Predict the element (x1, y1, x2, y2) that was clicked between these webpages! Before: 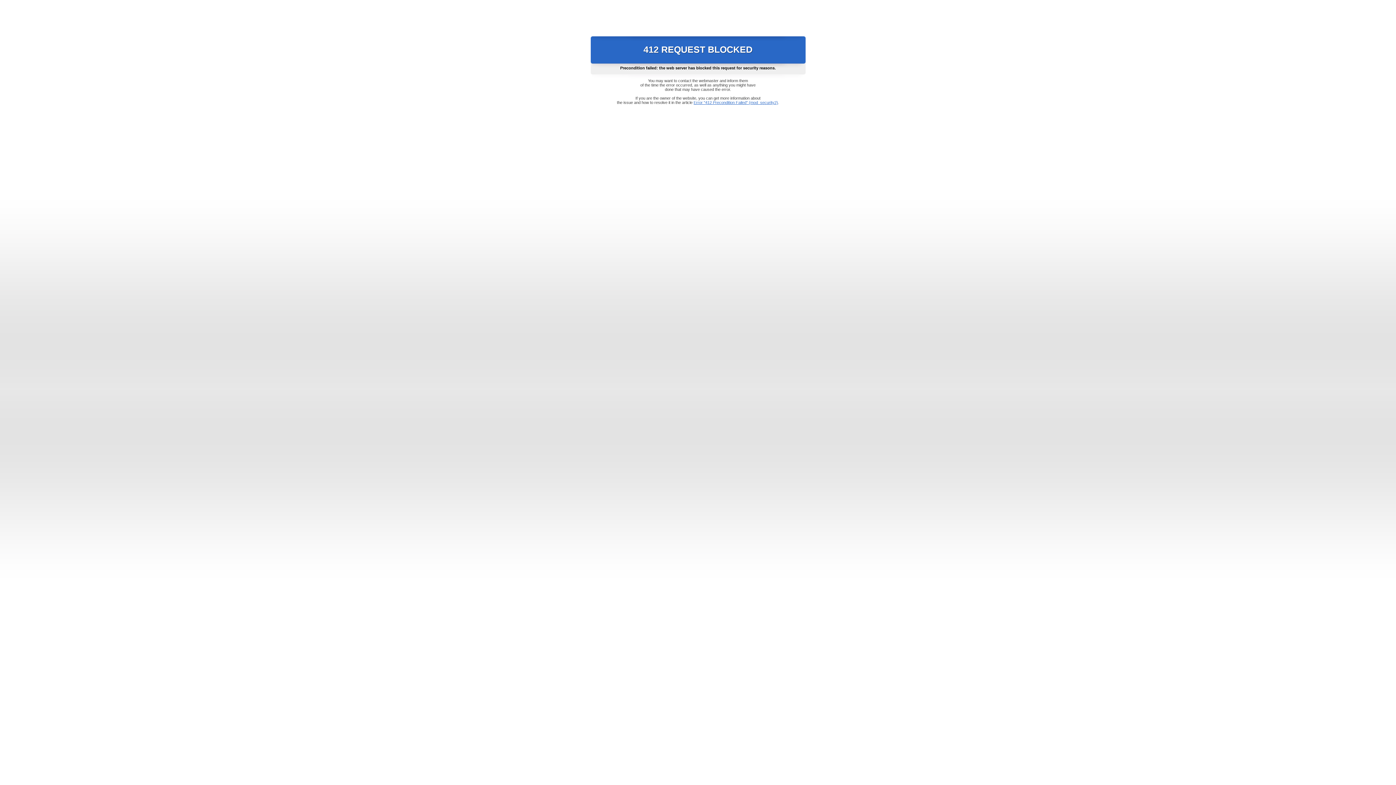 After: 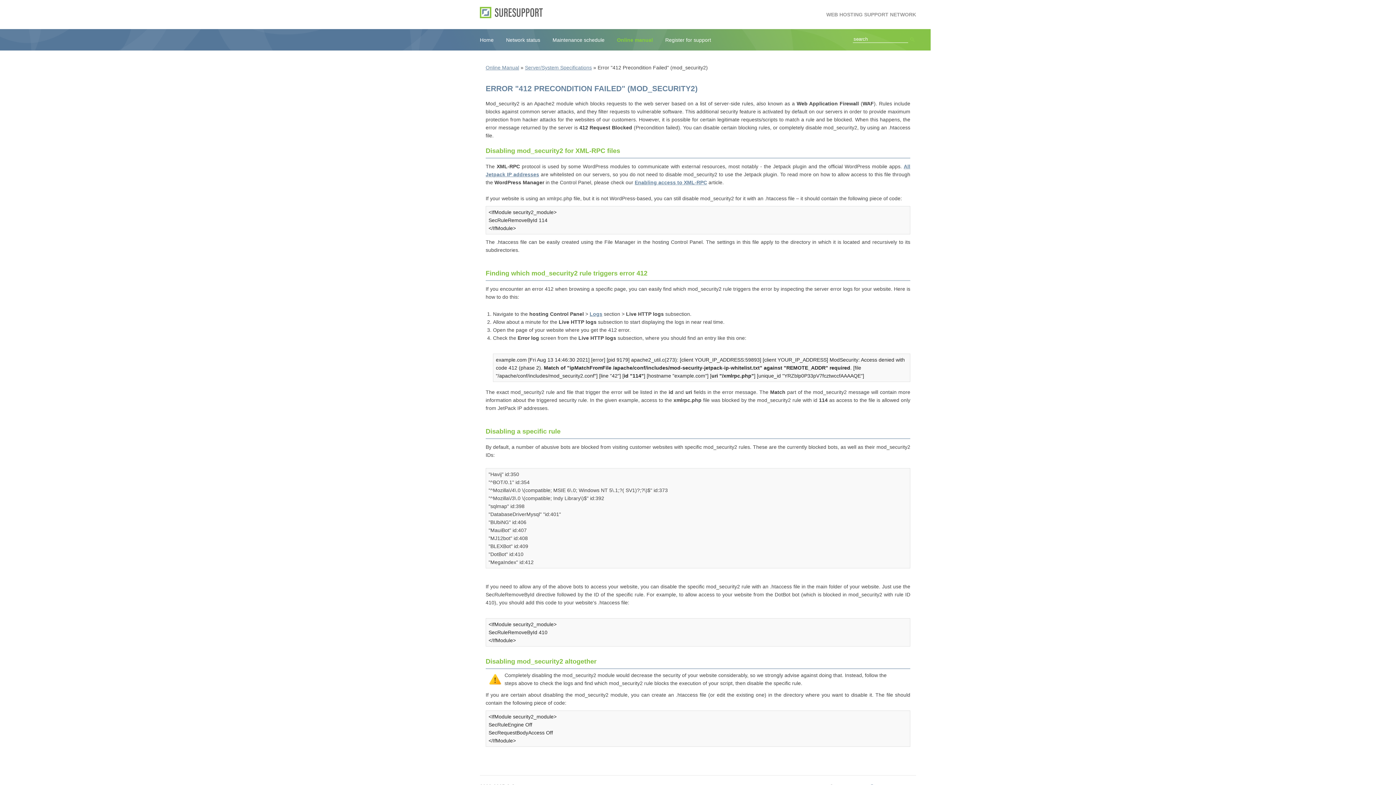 Action: label: Error "412 Precondition Failed" (mod_security2) bbox: (693, 100, 778, 104)